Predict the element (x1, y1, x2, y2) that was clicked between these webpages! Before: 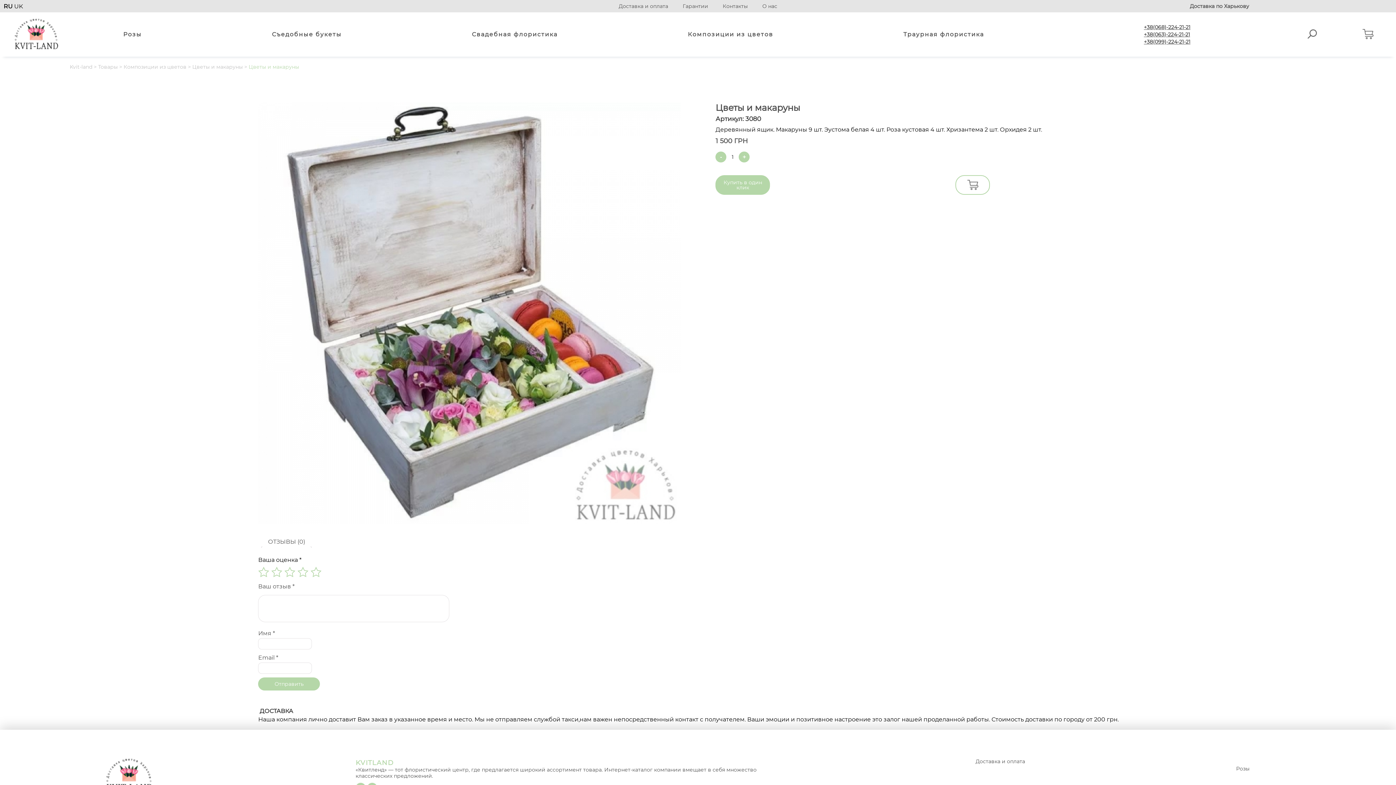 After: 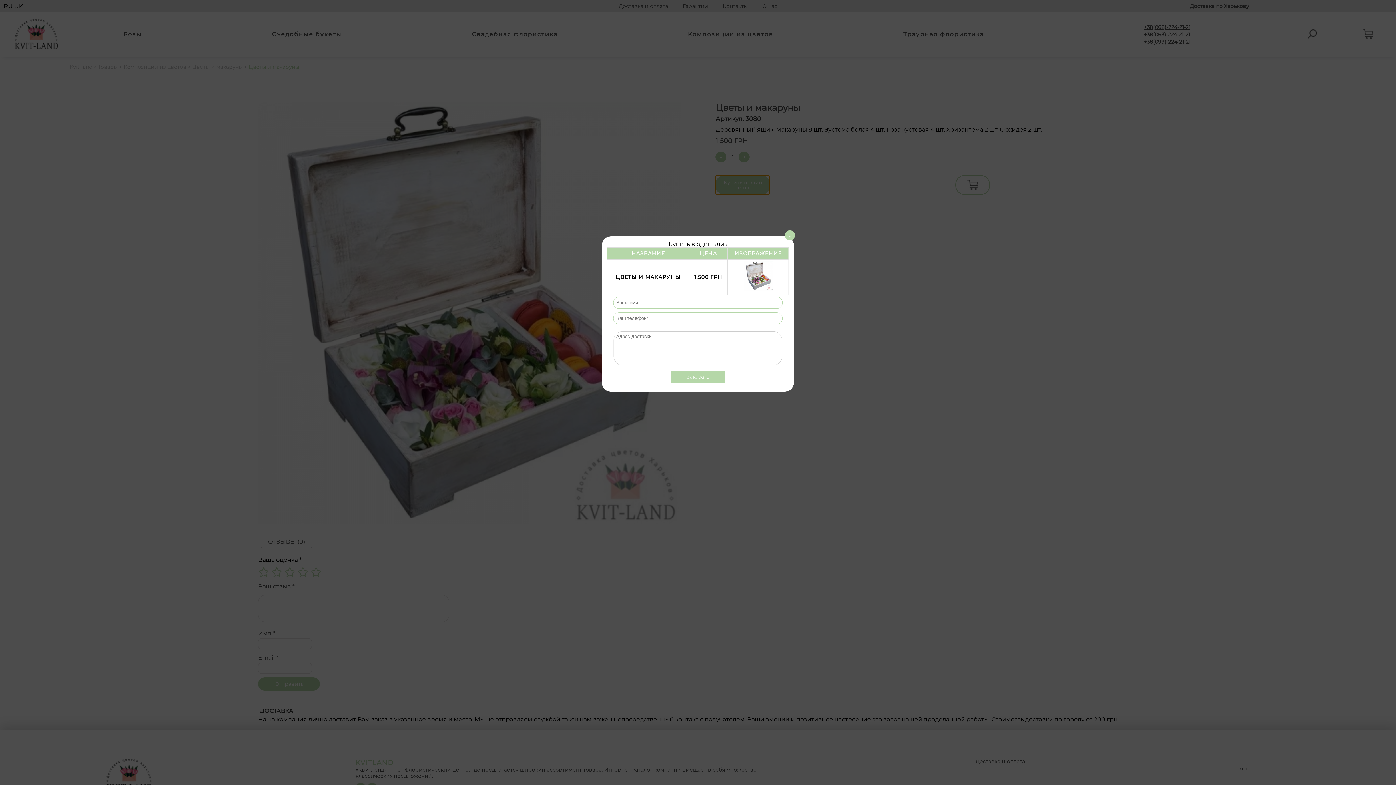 Action: label: Купить в один клик bbox: (715, 175, 770, 194)